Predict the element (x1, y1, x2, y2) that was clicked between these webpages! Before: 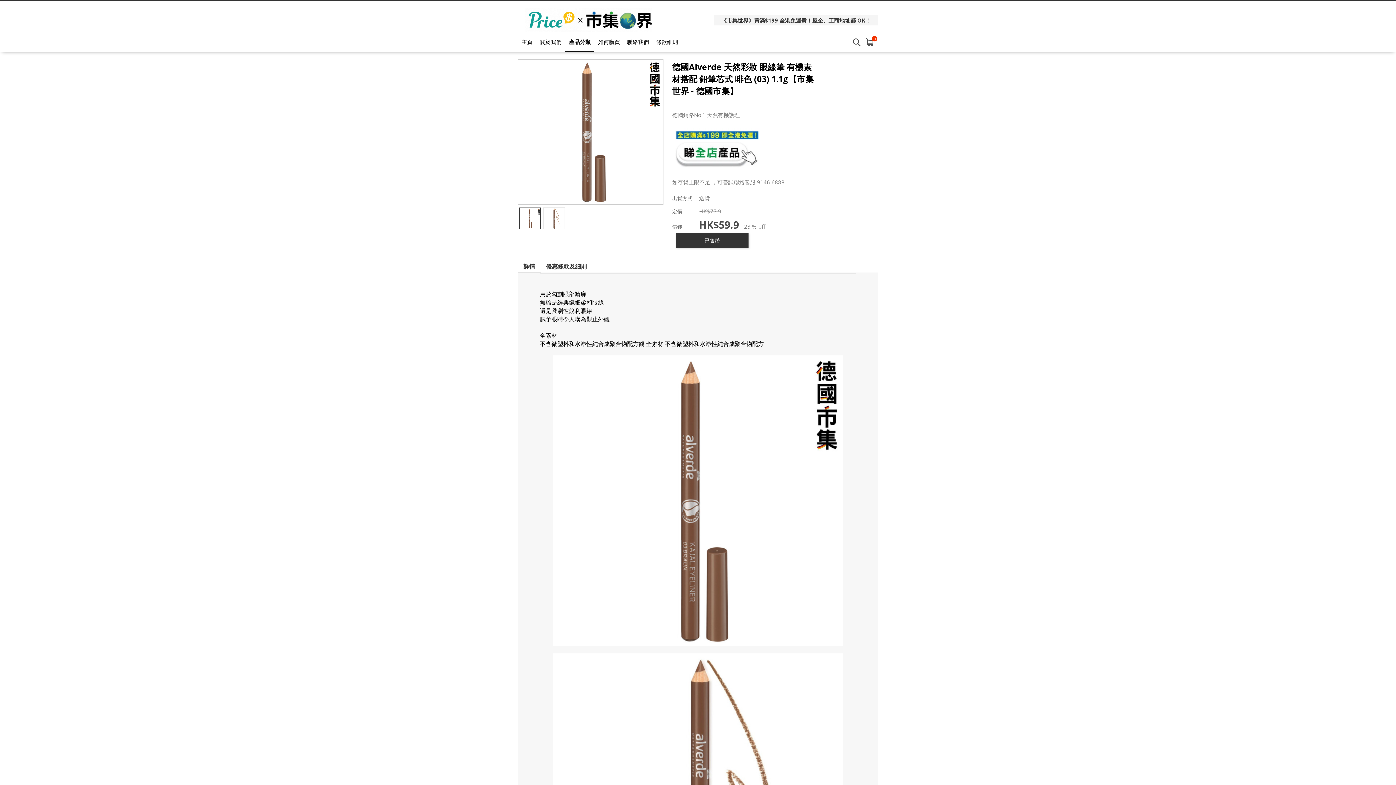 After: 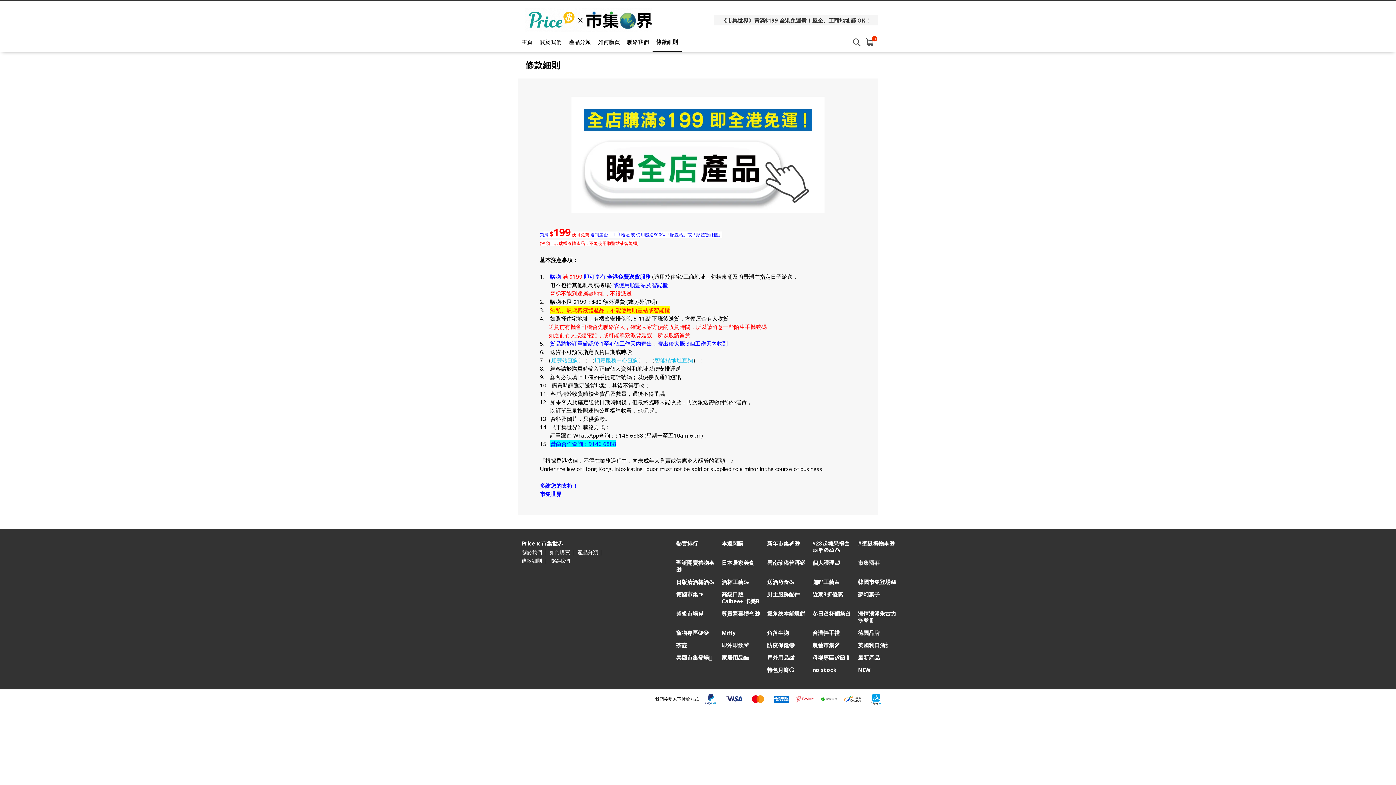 Action: label: 條款細則 bbox: (652, 32, 681, 52)